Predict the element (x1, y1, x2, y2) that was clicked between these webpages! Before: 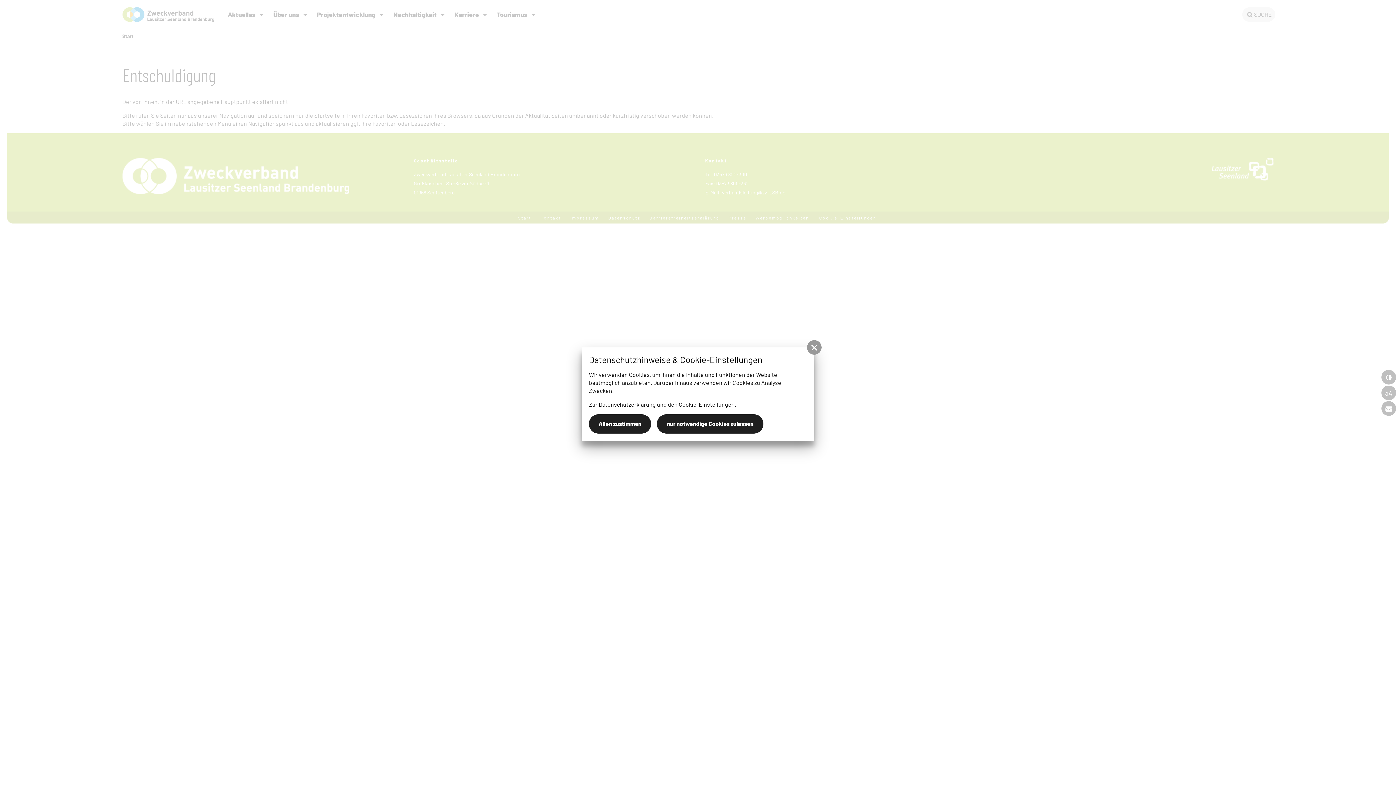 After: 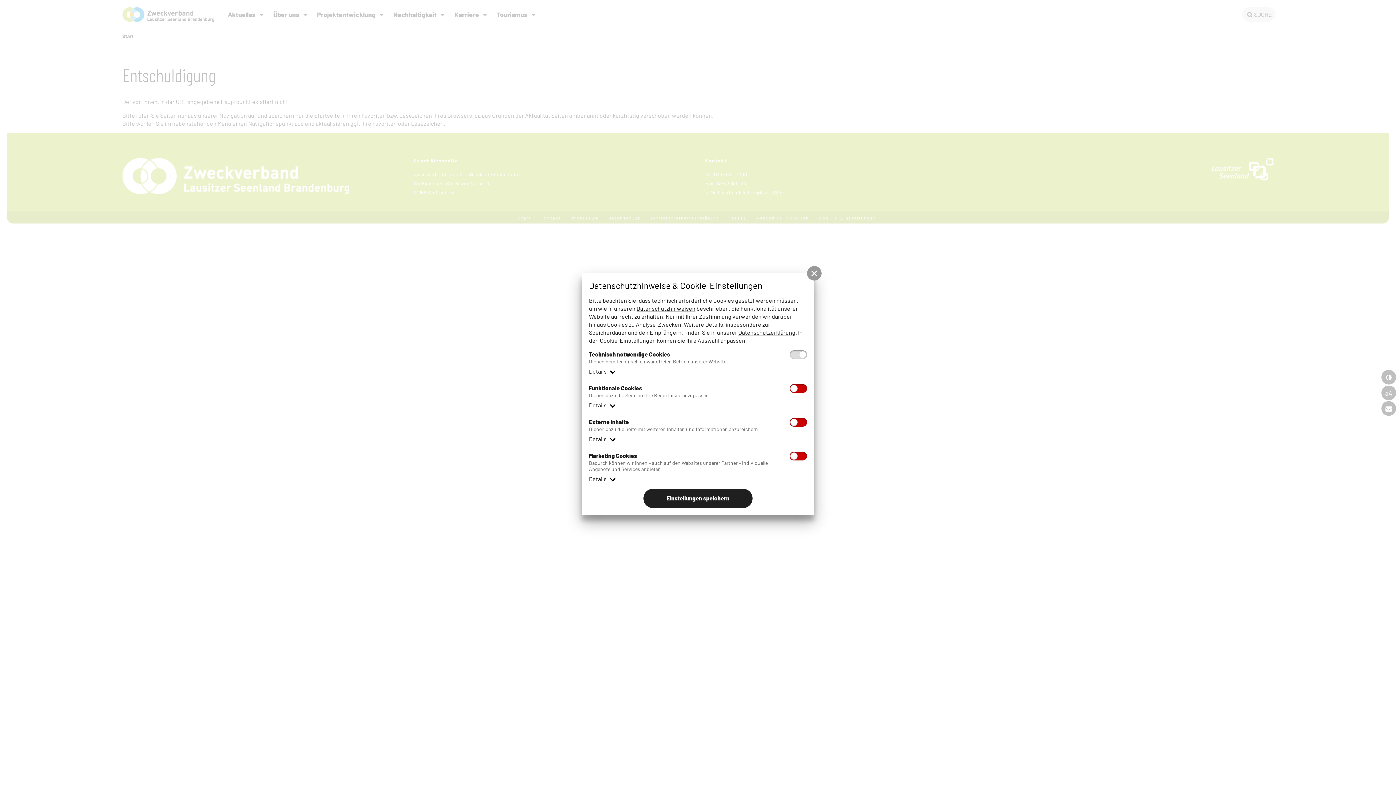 Action: label: Cookie-Einstellungen bbox: (678, 401, 734, 408)